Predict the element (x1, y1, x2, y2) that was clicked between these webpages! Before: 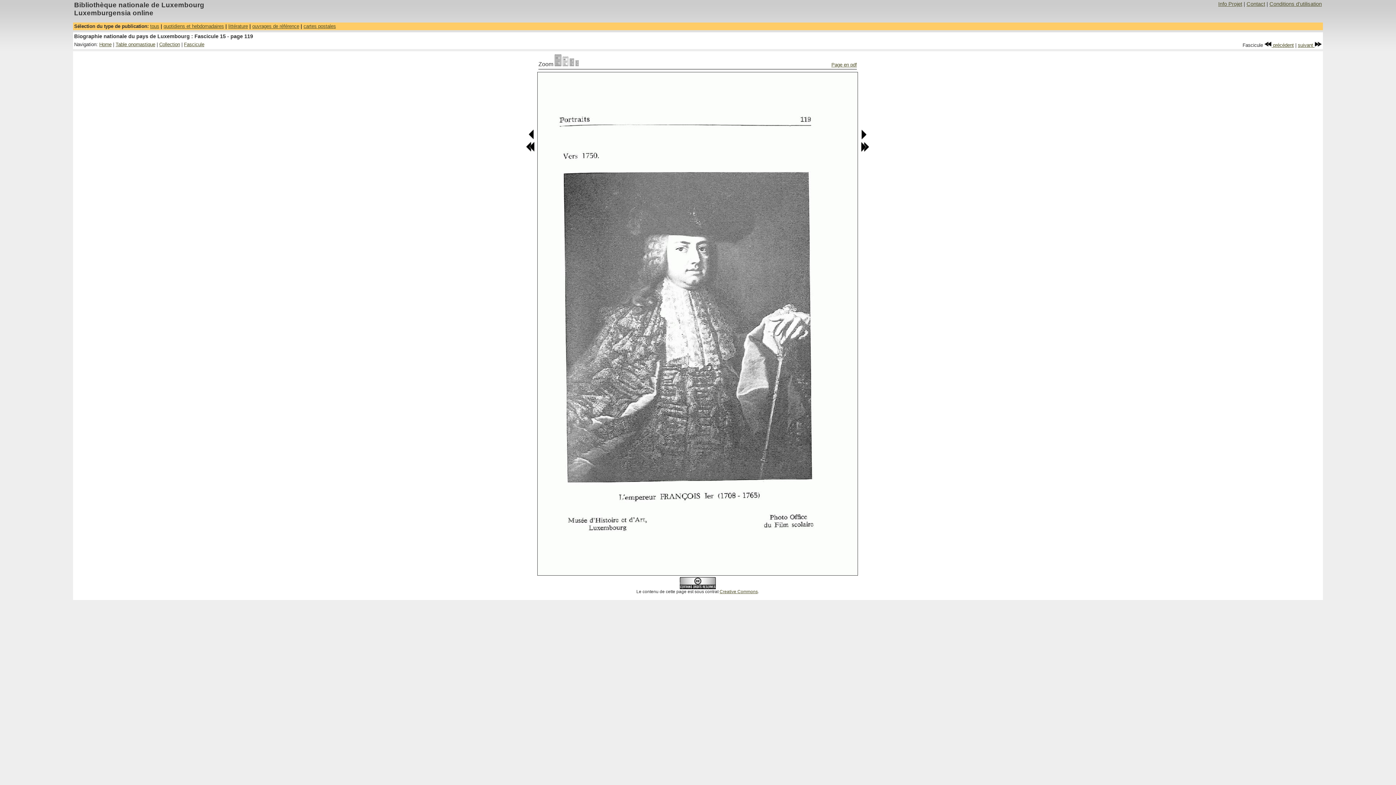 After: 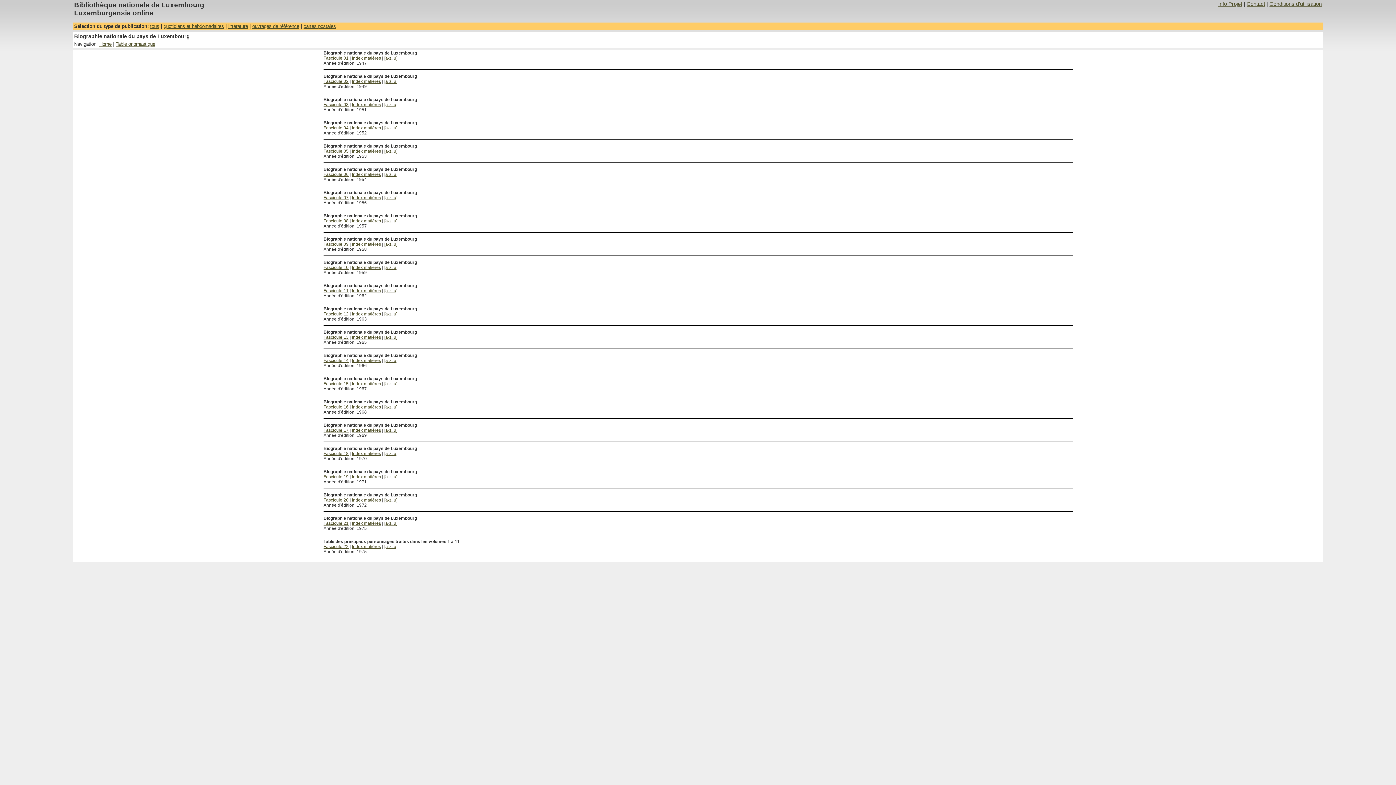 Action: label: Collection bbox: (159, 41, 180, 47)